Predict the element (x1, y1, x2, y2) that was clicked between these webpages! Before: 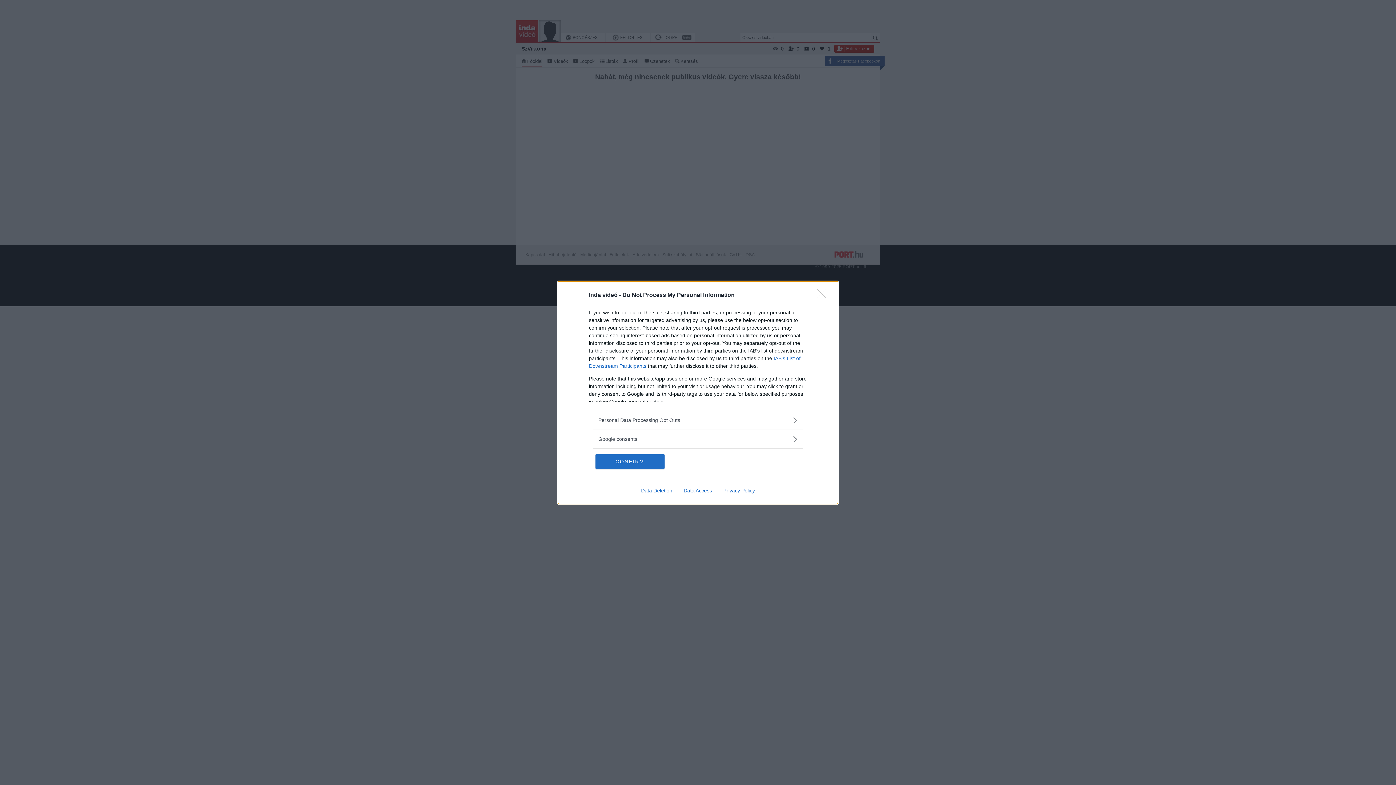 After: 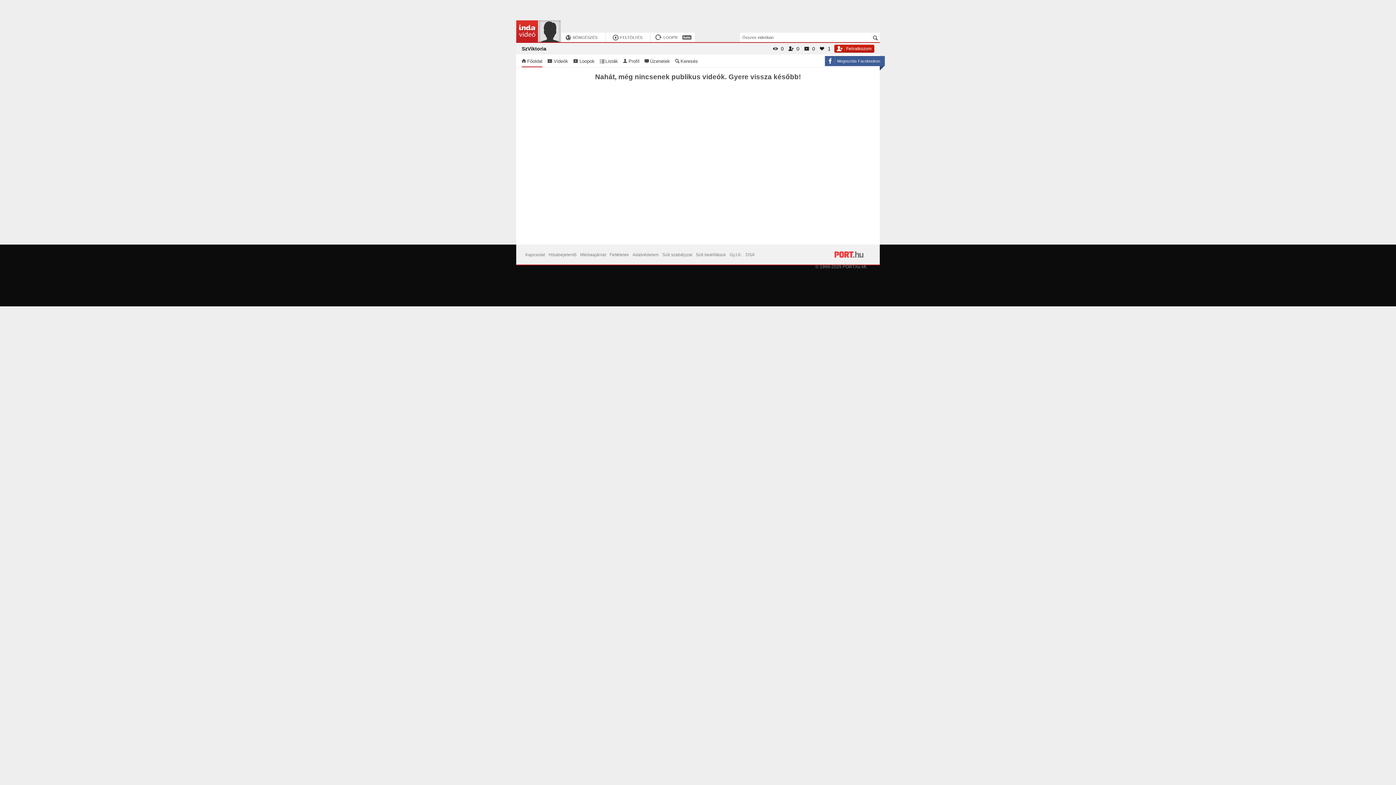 Action: label: Close bbox: (817, 288, 830, 302)